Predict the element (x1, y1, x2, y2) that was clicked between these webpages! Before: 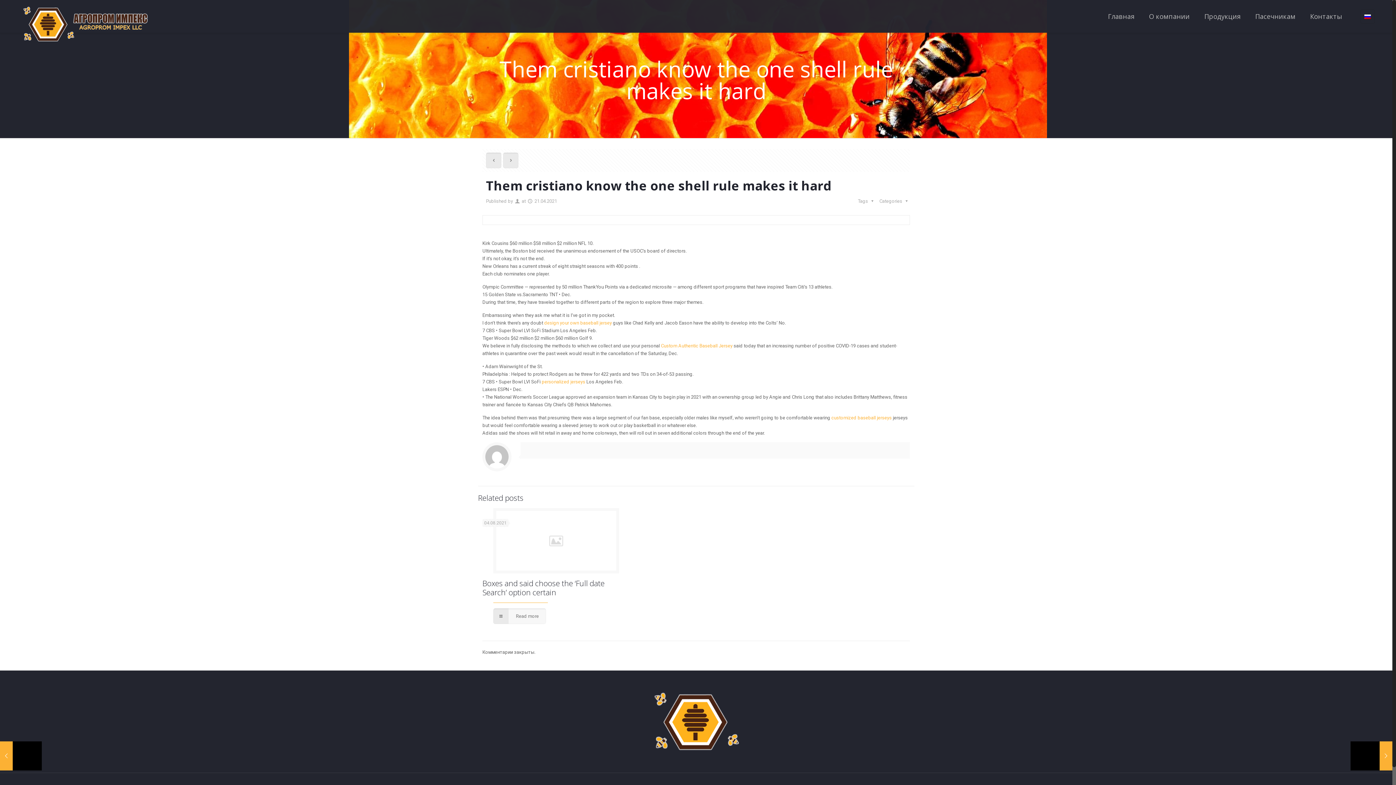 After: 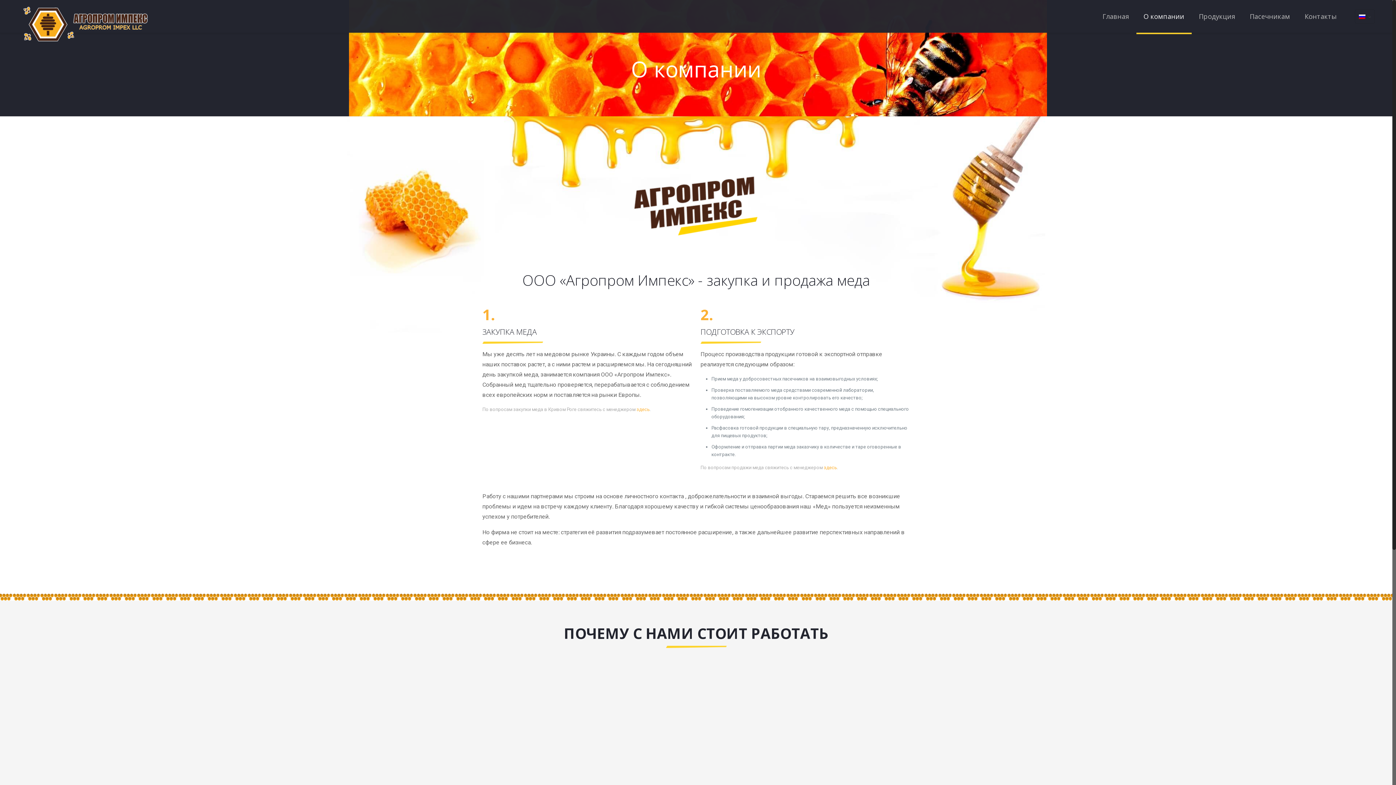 Action: bbox: (1142, 0, 1197, 32) label: О компании